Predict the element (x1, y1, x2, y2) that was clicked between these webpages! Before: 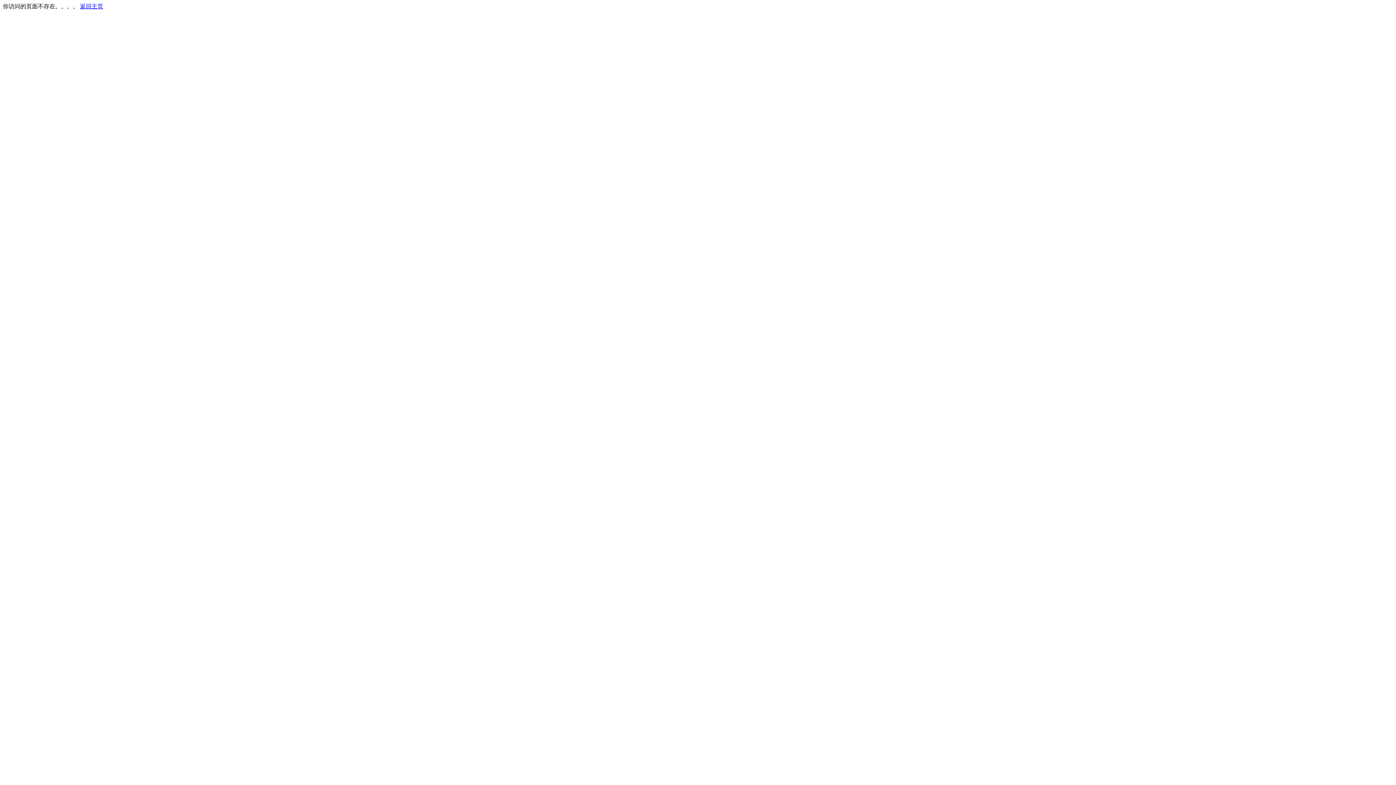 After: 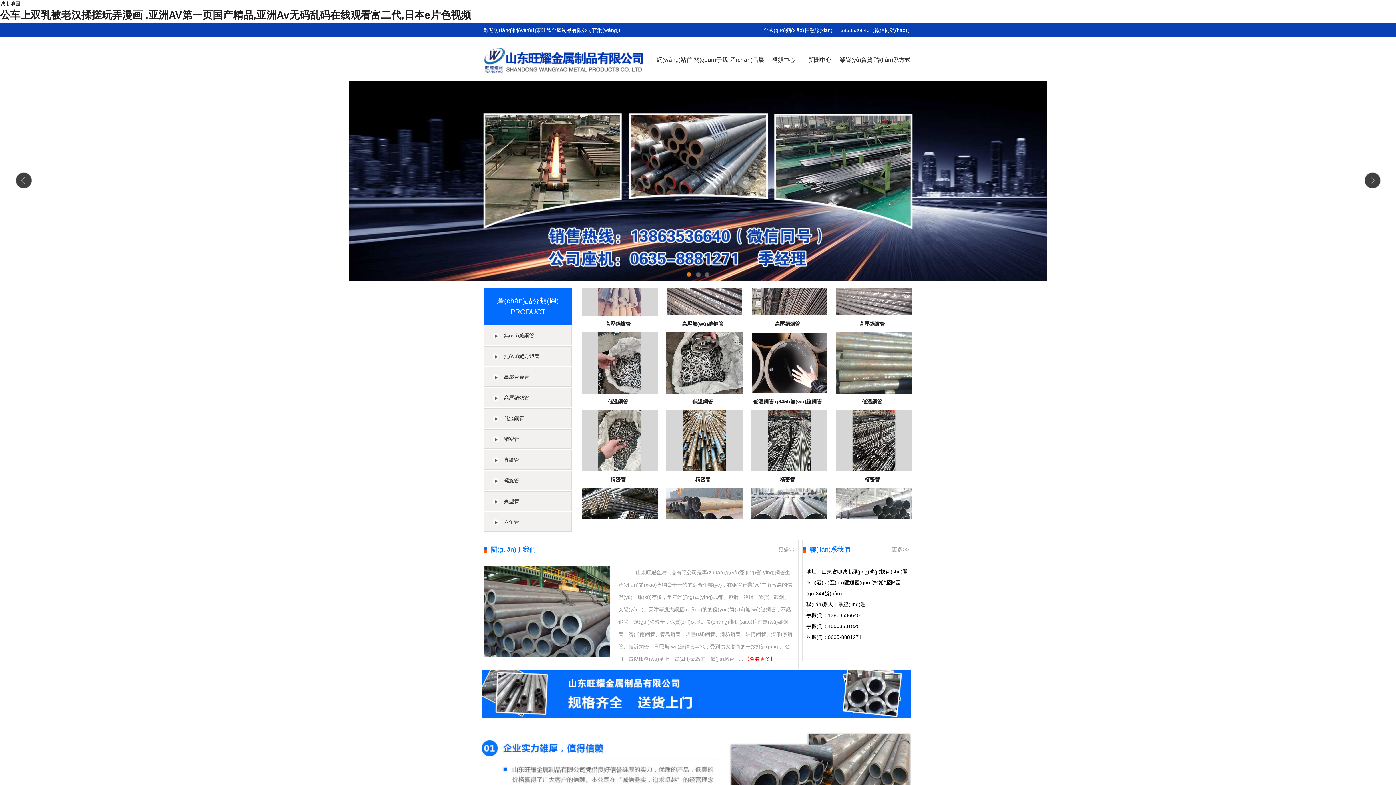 Action: label: 返回主页 bbox: (80, 3, 103, 9)